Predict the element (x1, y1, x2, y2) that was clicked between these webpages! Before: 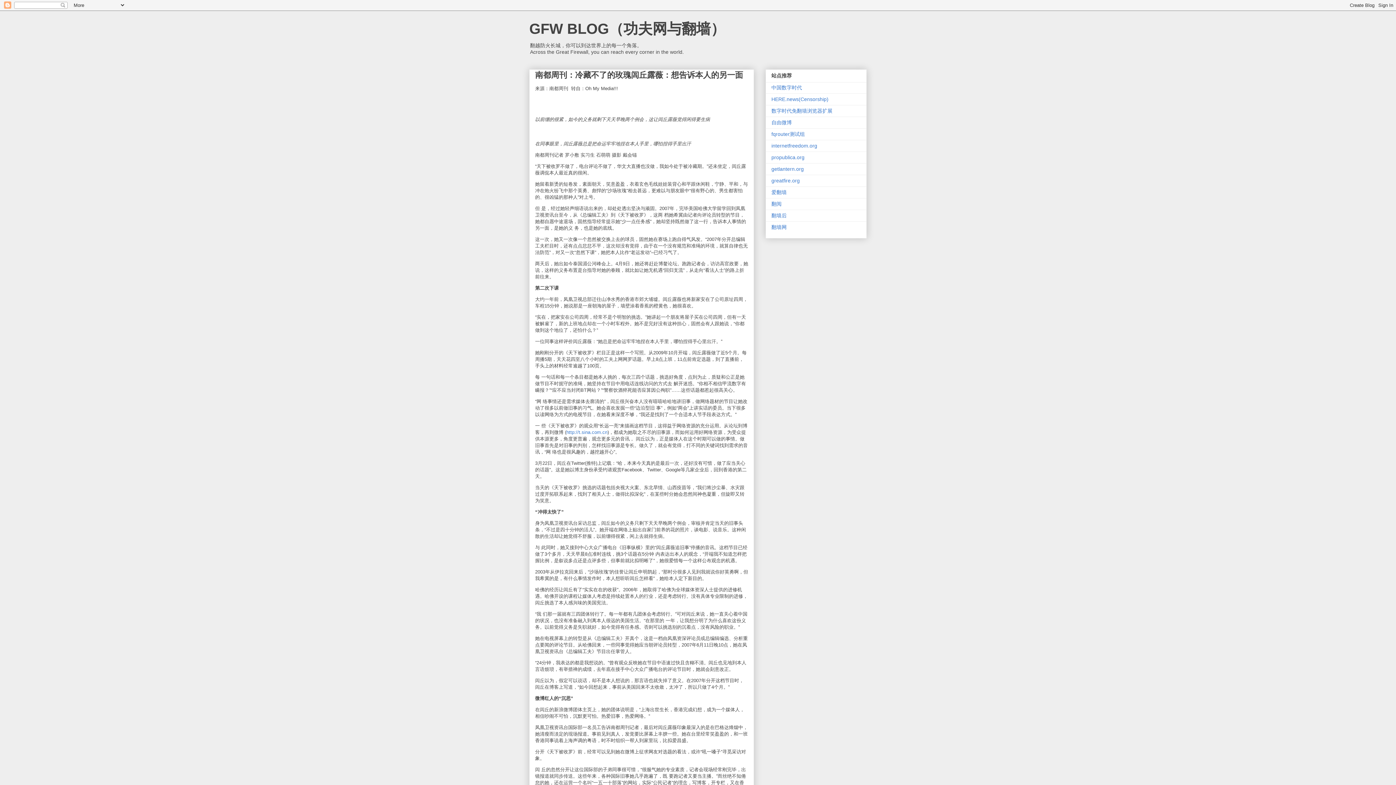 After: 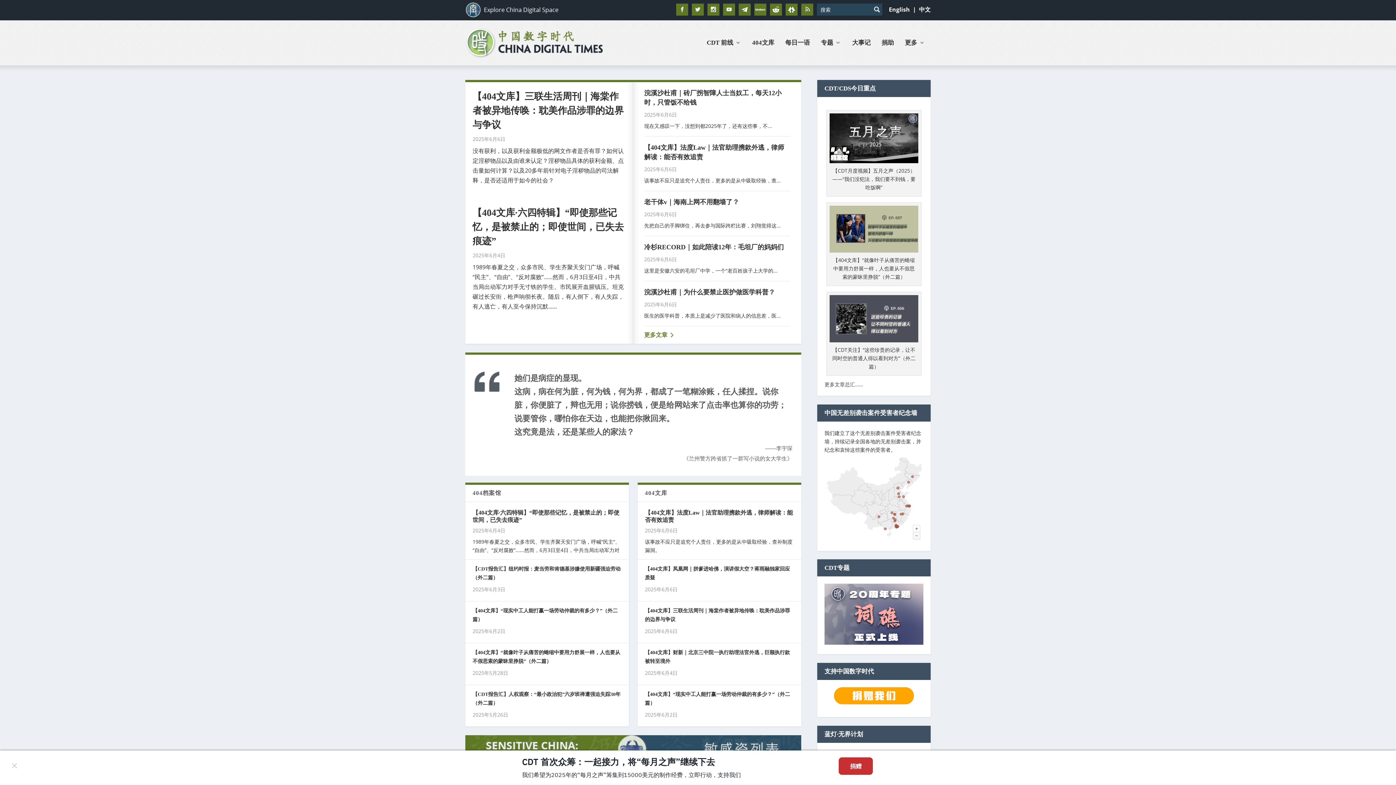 Action: bbox: (771, 84, 802, 90) label: 中国数字时代